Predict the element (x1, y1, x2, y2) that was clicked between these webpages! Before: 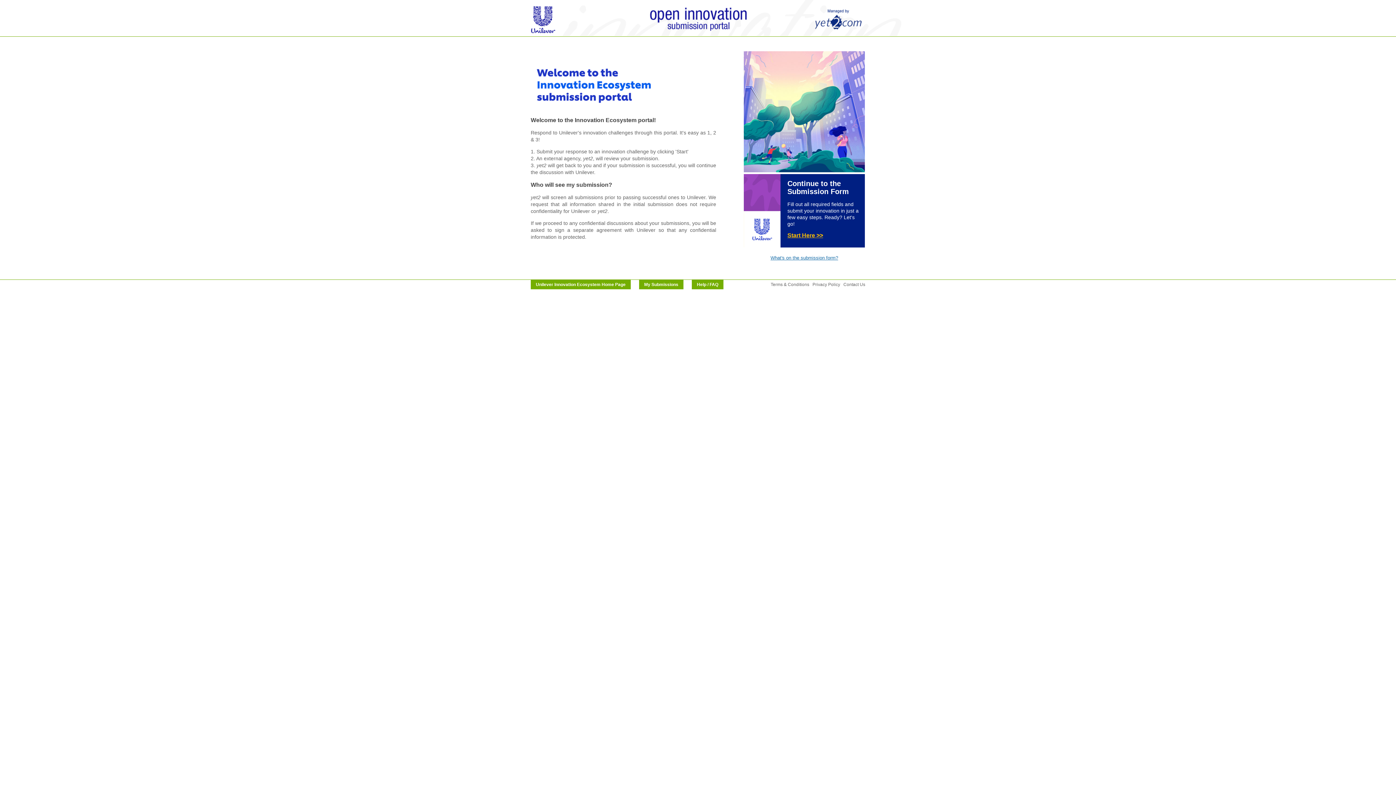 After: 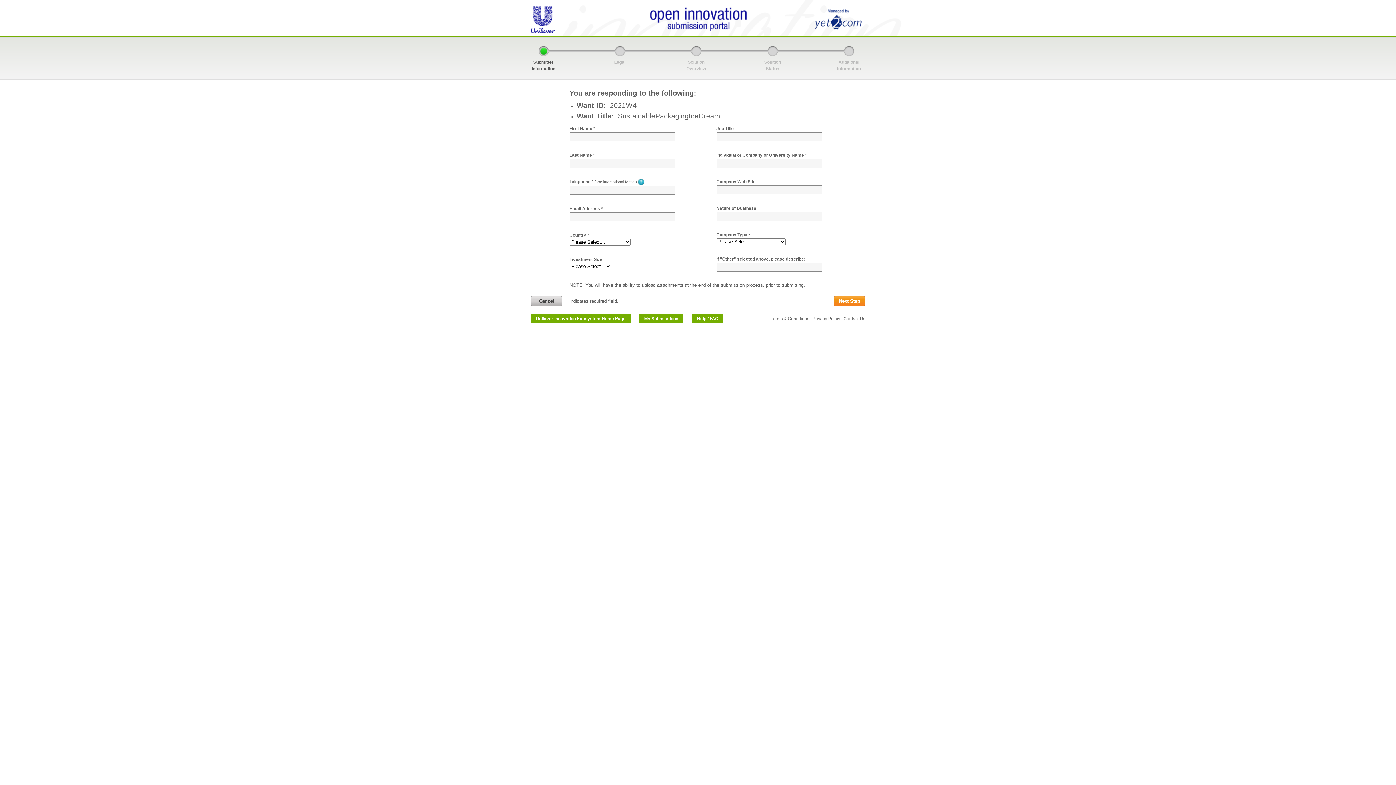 Action: bbox: (787, 232, 823, 238) label: Start Here >>